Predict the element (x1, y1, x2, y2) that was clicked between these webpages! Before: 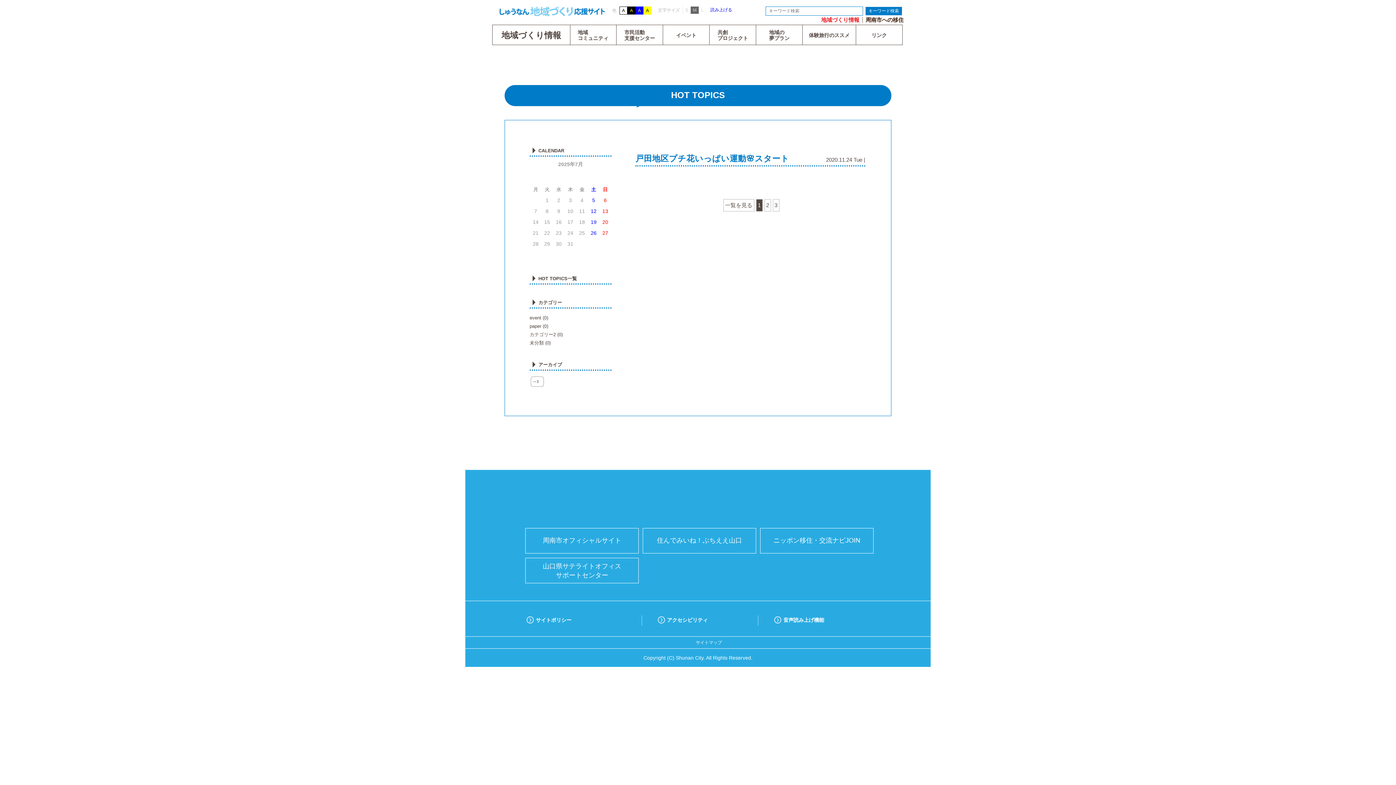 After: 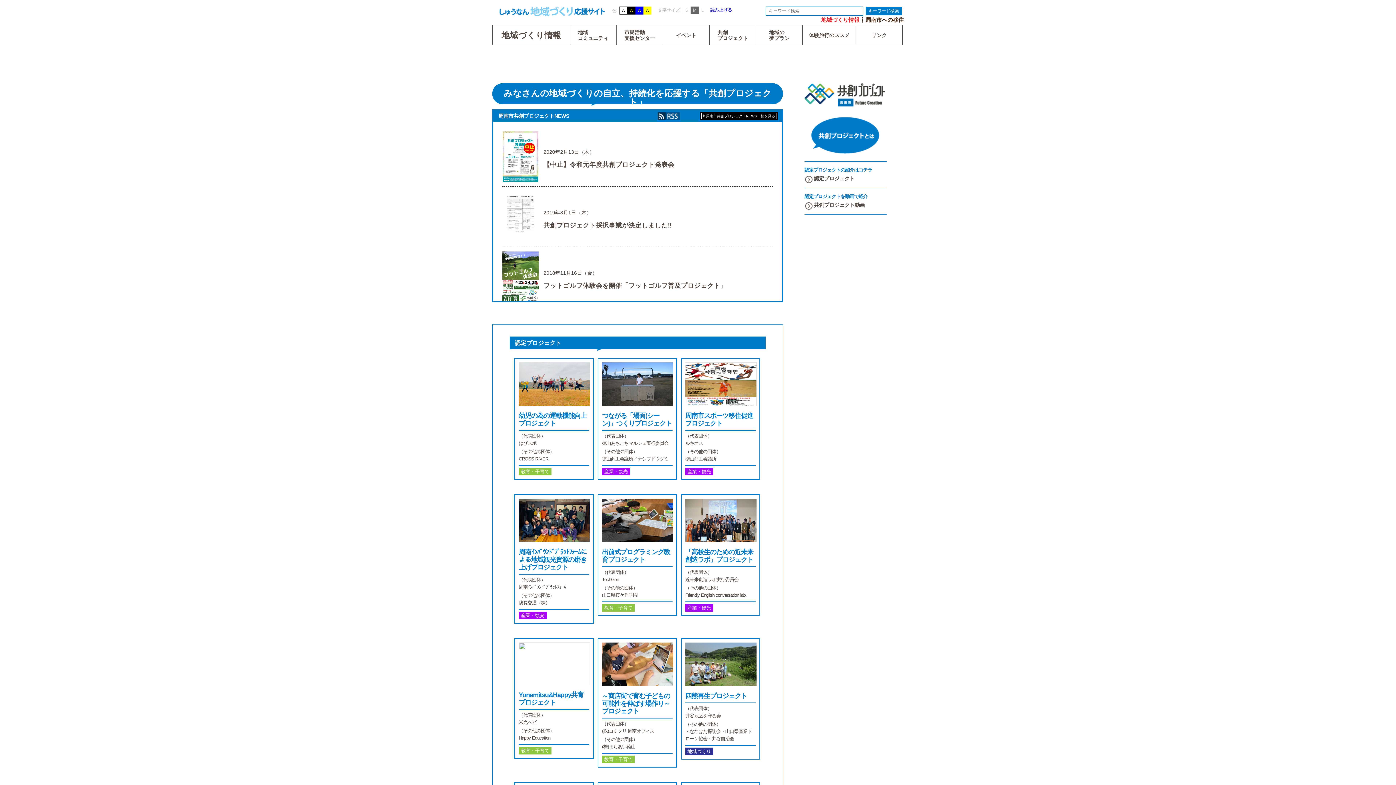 Action: label: 共創
プロジェクト bbox: (717, 29, 748, 41)